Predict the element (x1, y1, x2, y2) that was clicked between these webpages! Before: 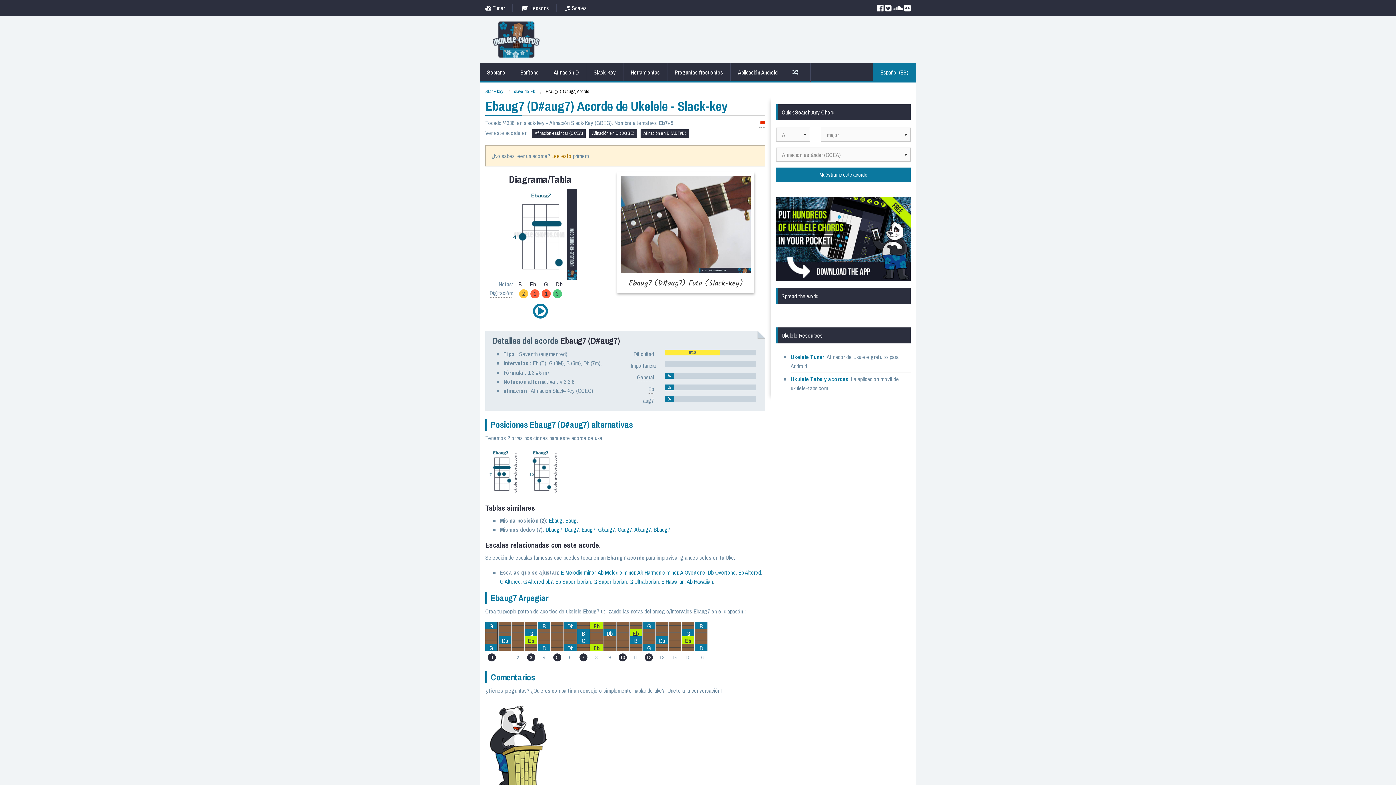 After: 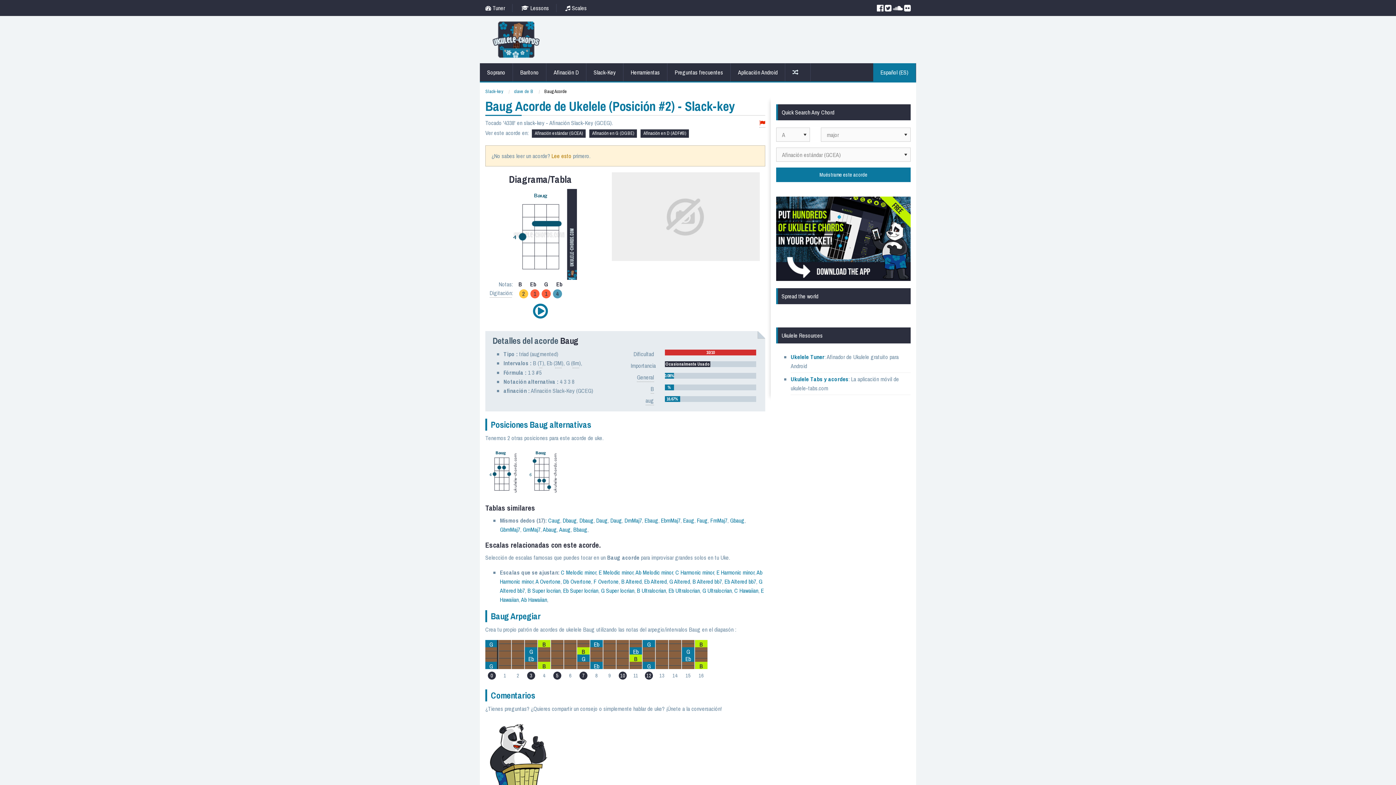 Action: bbox: (565, 516, 577, 524) label: Baug